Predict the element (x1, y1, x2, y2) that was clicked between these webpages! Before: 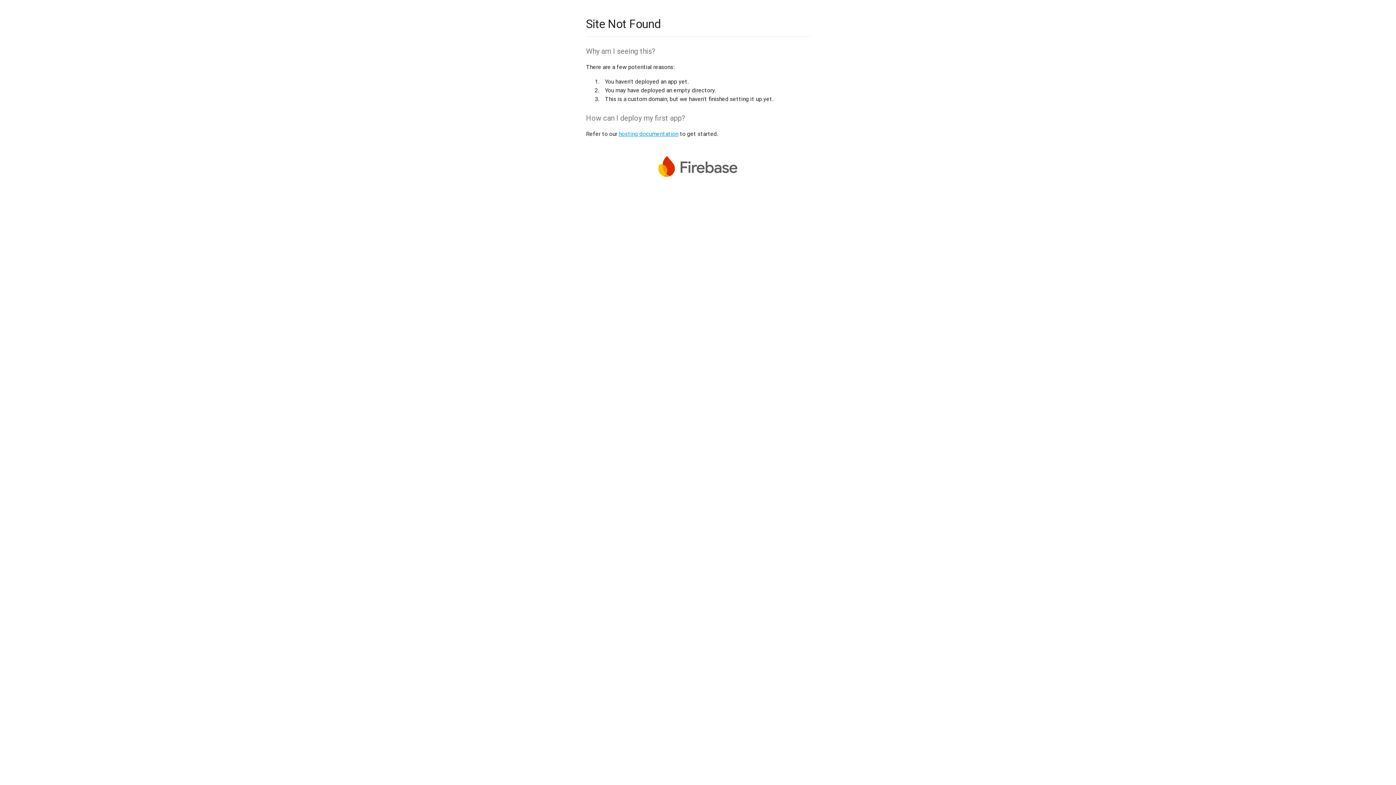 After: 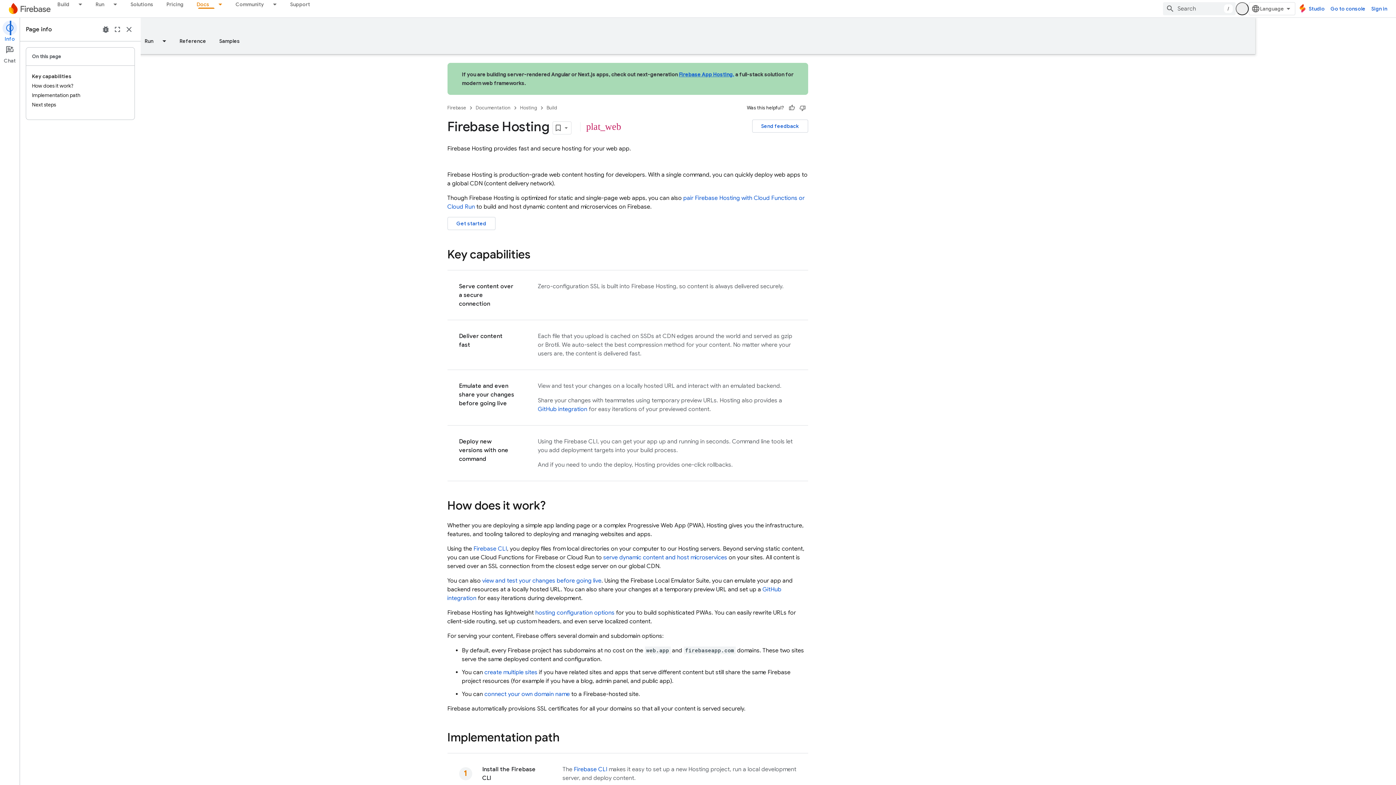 Action: label: hosting documentation bbox: (618, 130, 678, 137)